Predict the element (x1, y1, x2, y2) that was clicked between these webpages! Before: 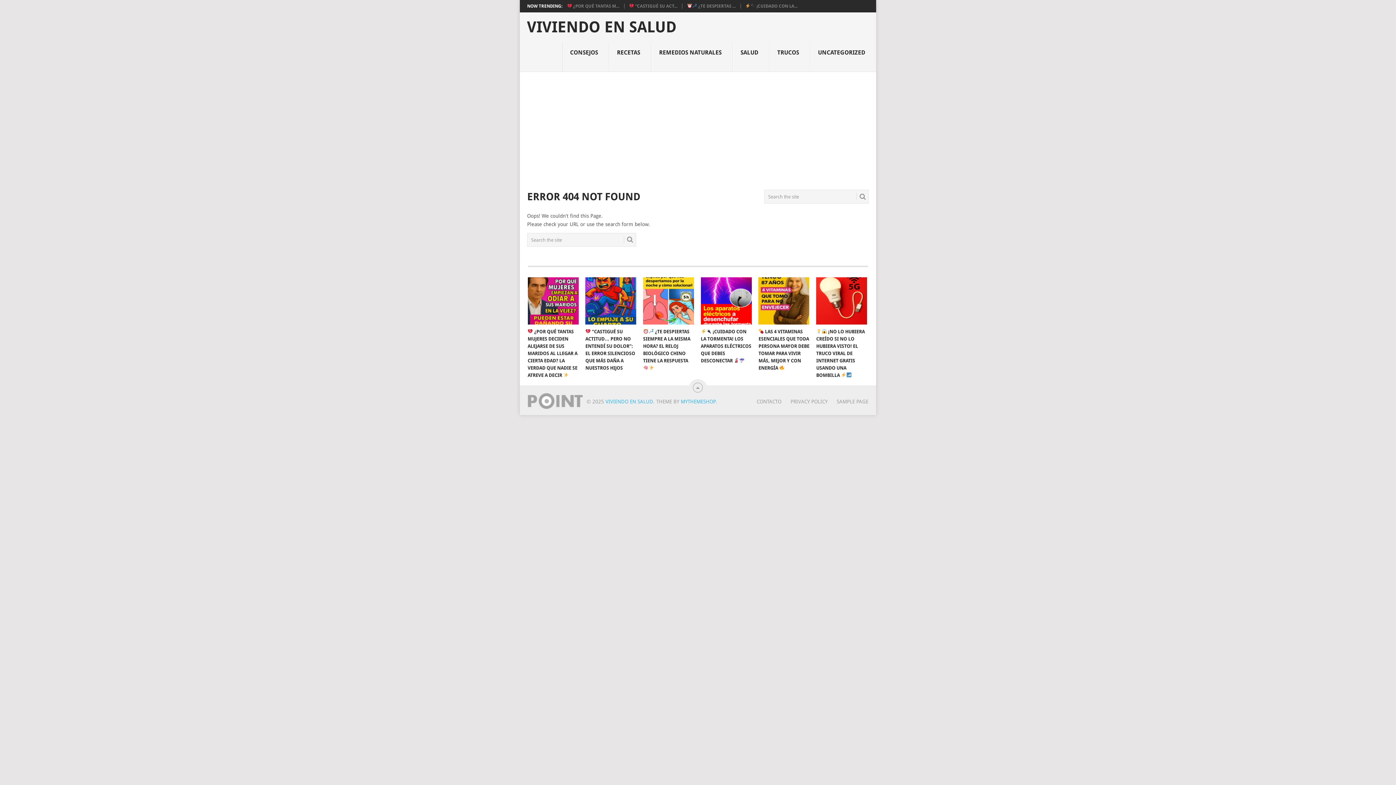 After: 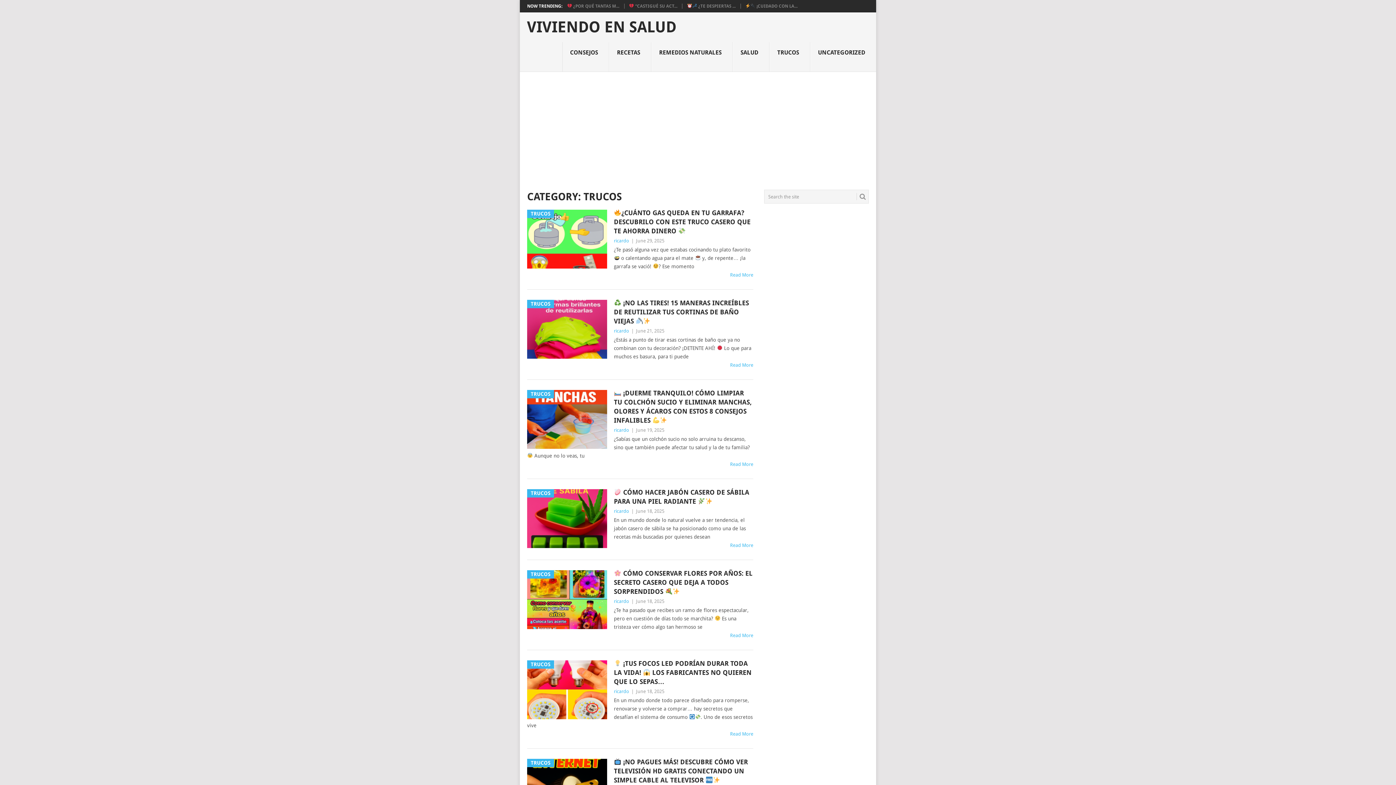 Action: bbox: (769, 42, 810, 72) label: TRUCOS